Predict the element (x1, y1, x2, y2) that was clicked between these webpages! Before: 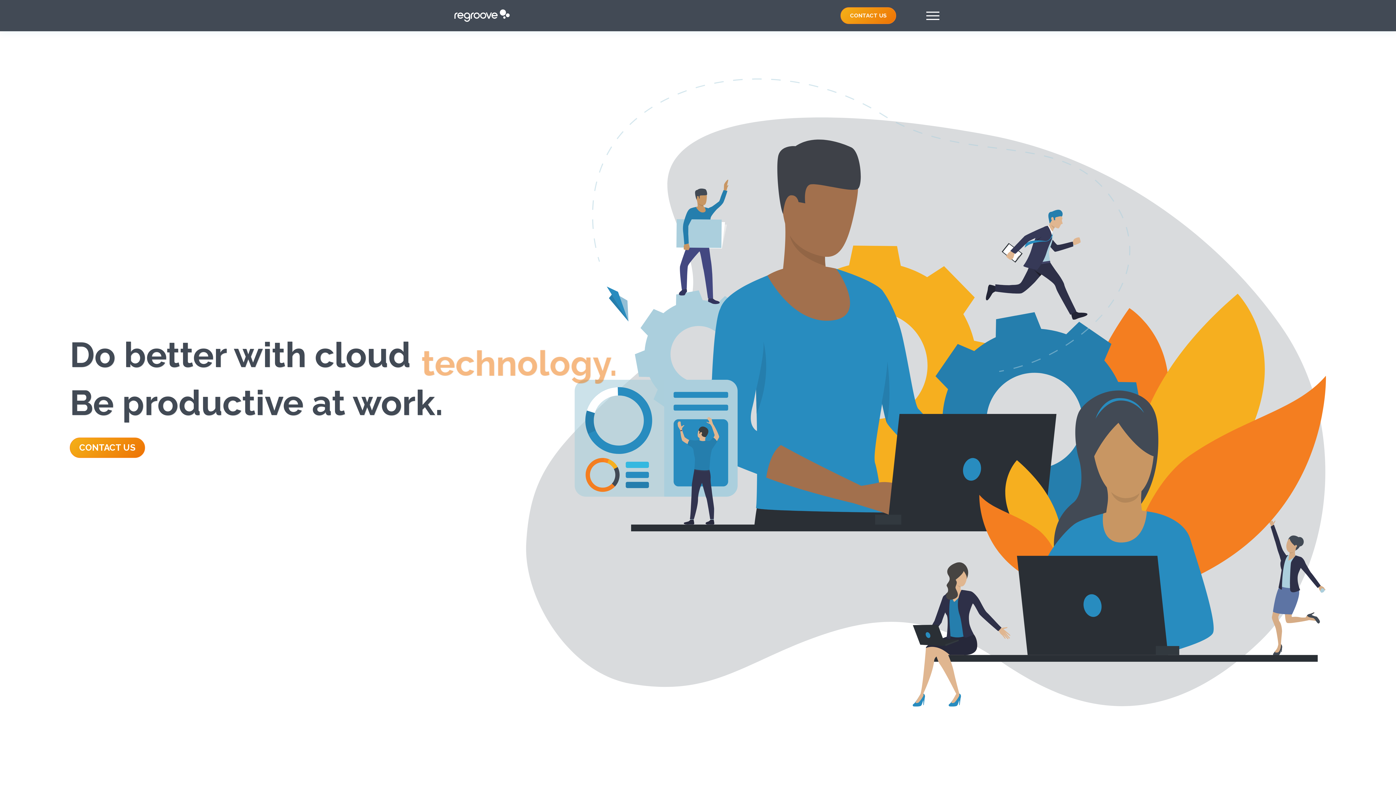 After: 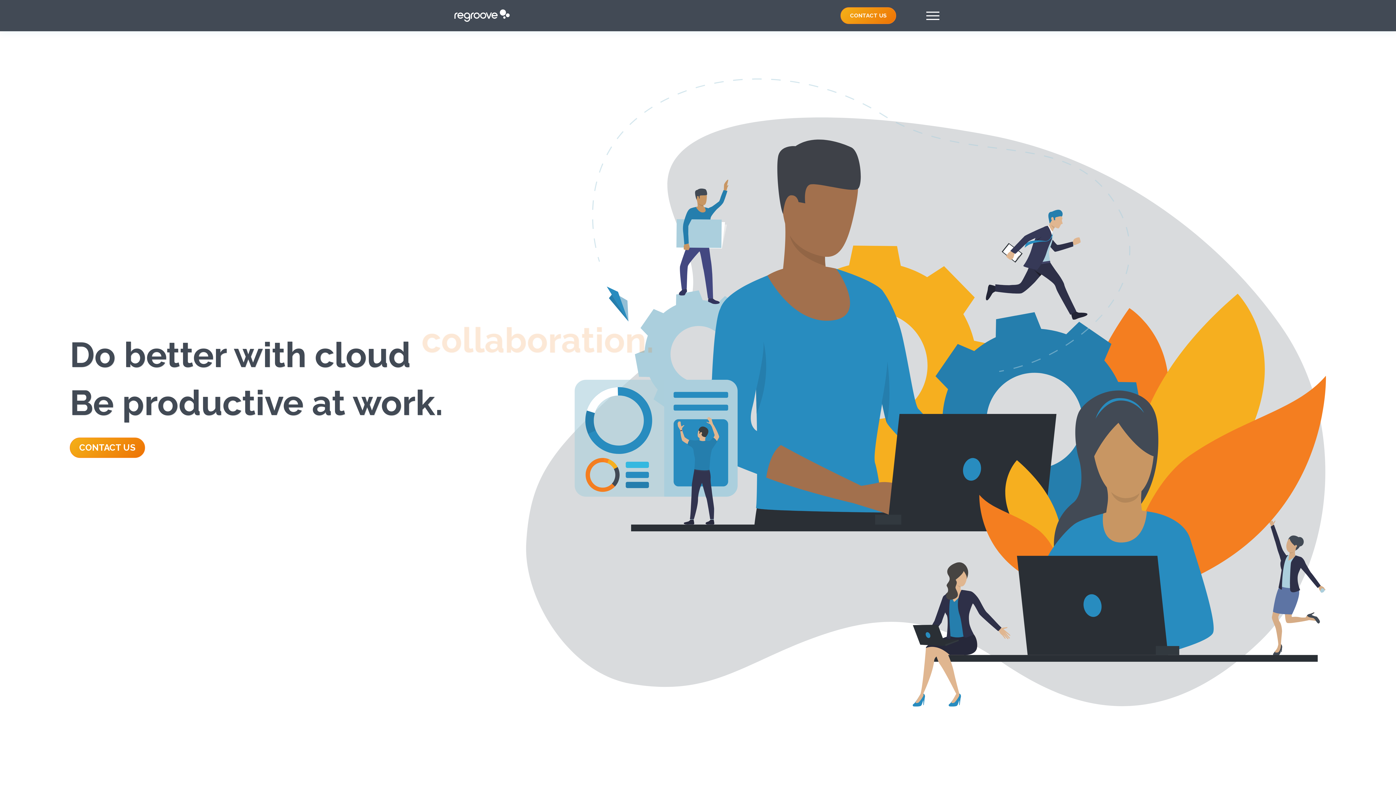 Action: bbox: (454, 9, 509, 21) label: Regroove Home